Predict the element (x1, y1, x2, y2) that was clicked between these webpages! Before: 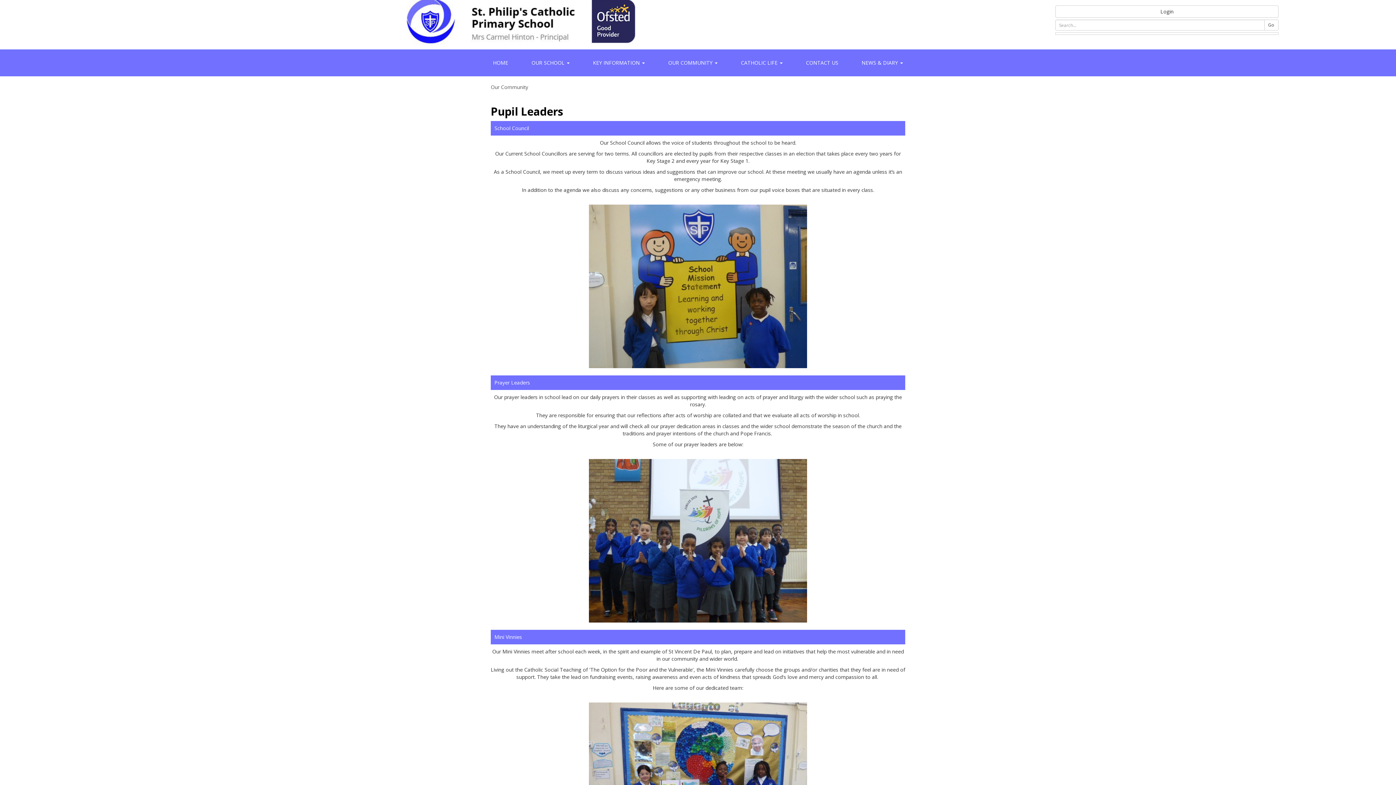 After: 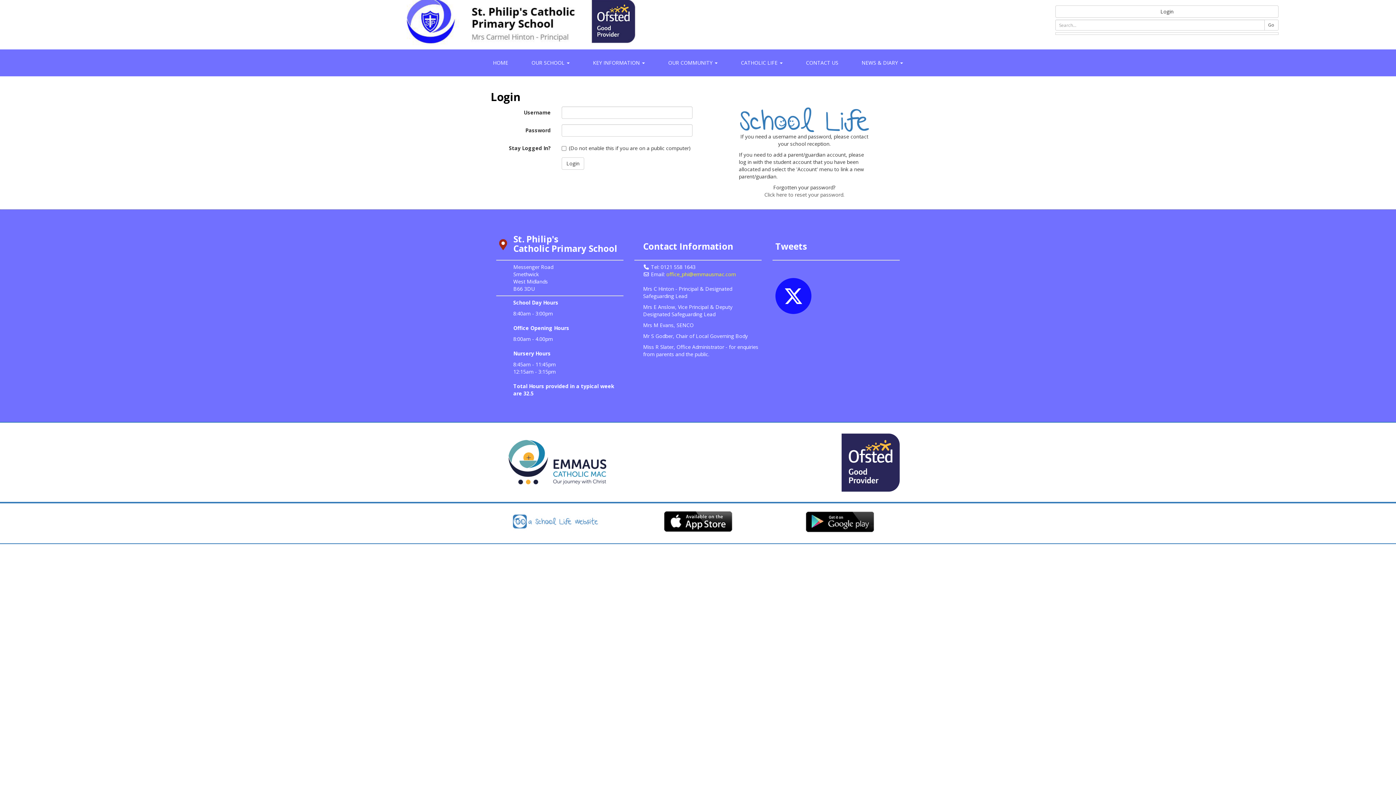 Action: label: Login bbox: (1055, 7, 1279, 14)